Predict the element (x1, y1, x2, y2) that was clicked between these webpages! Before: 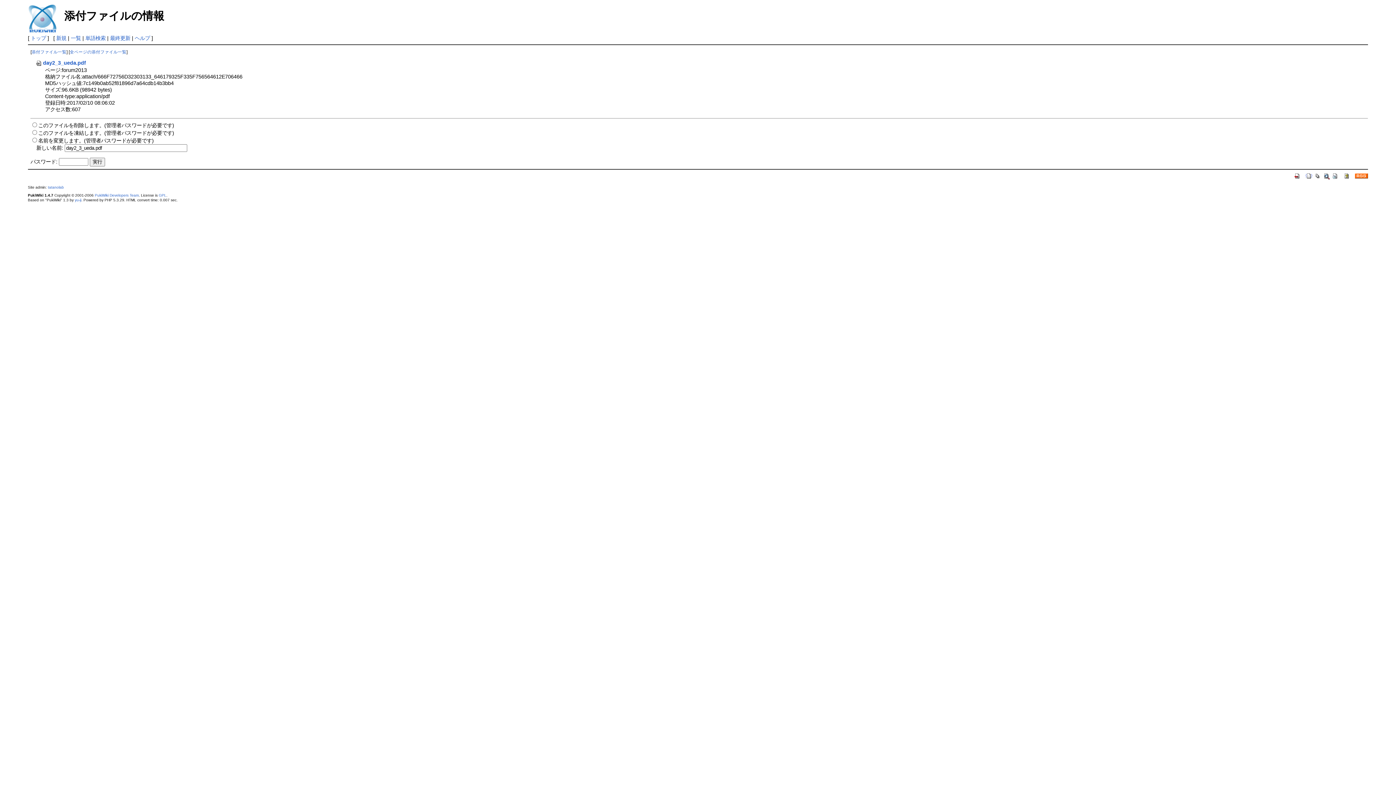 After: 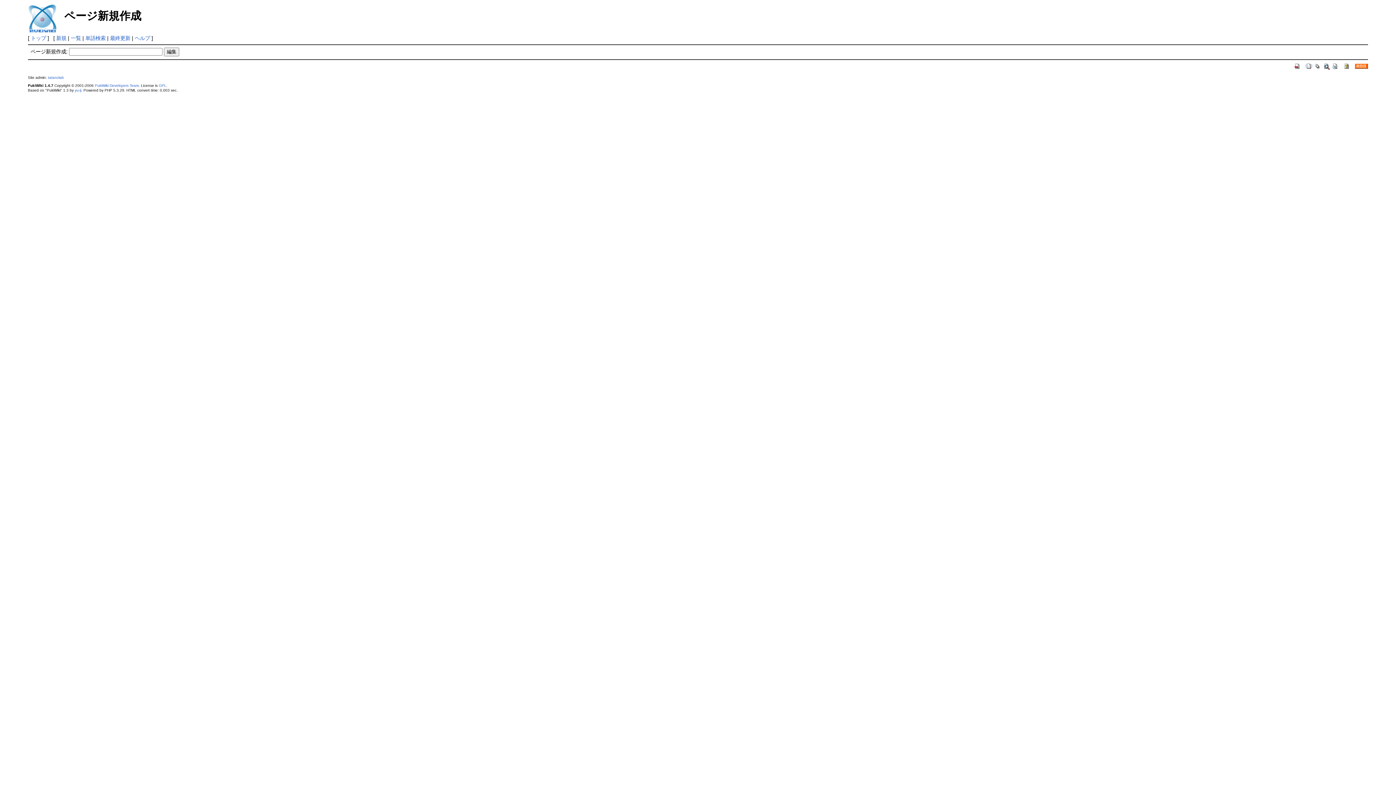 Action: bbox: (1305, 172, 1313, 178)